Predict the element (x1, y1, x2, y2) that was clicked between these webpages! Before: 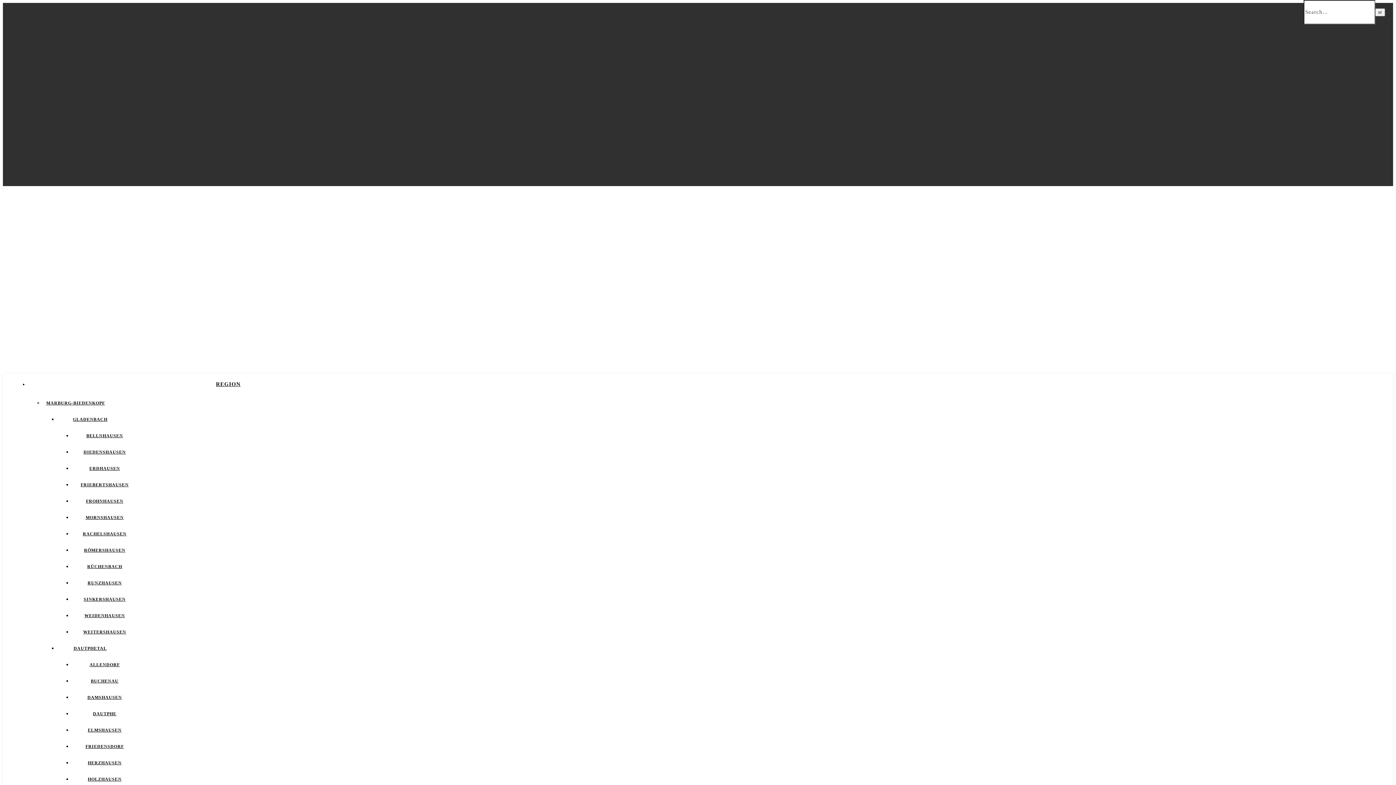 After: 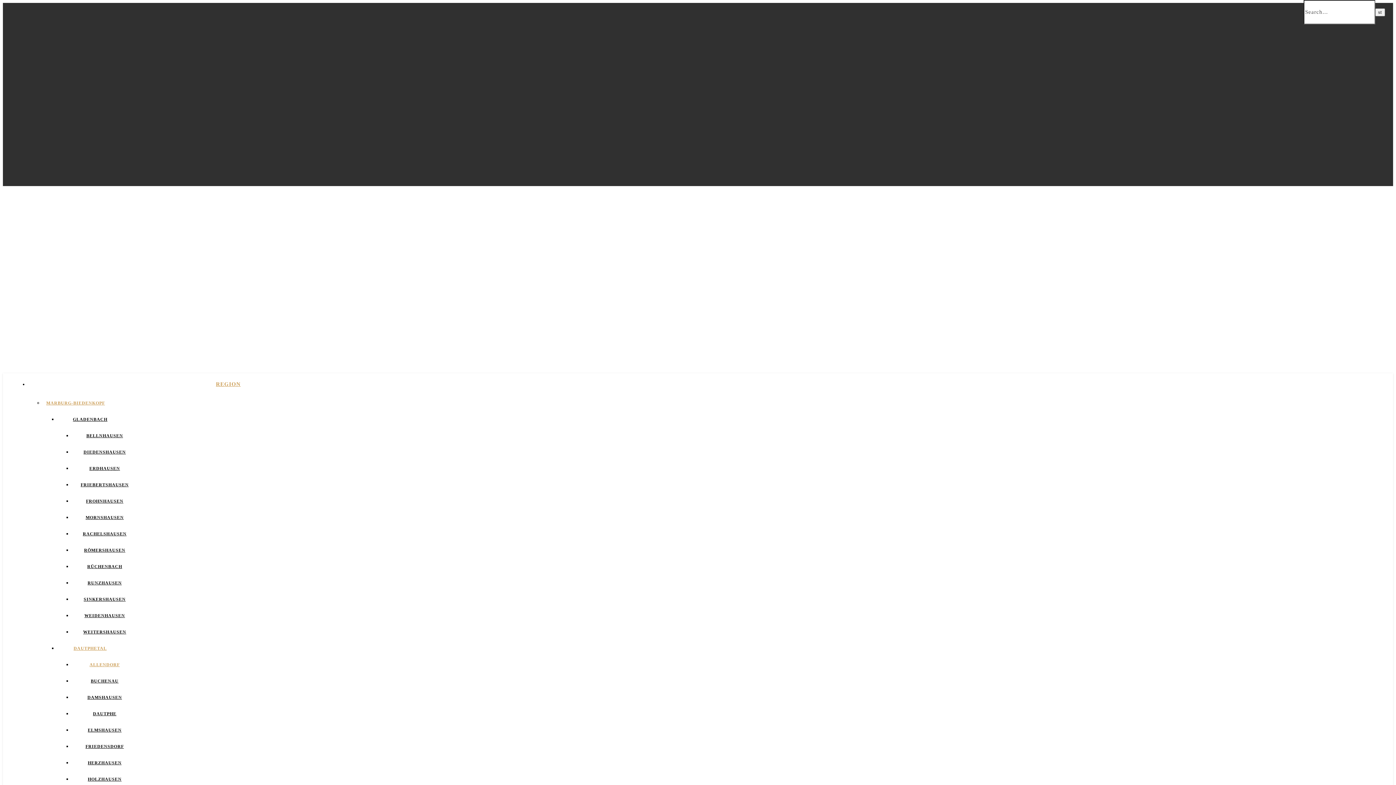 Action: bbox: (89, 662, 119, 667) label: ALLENDORF